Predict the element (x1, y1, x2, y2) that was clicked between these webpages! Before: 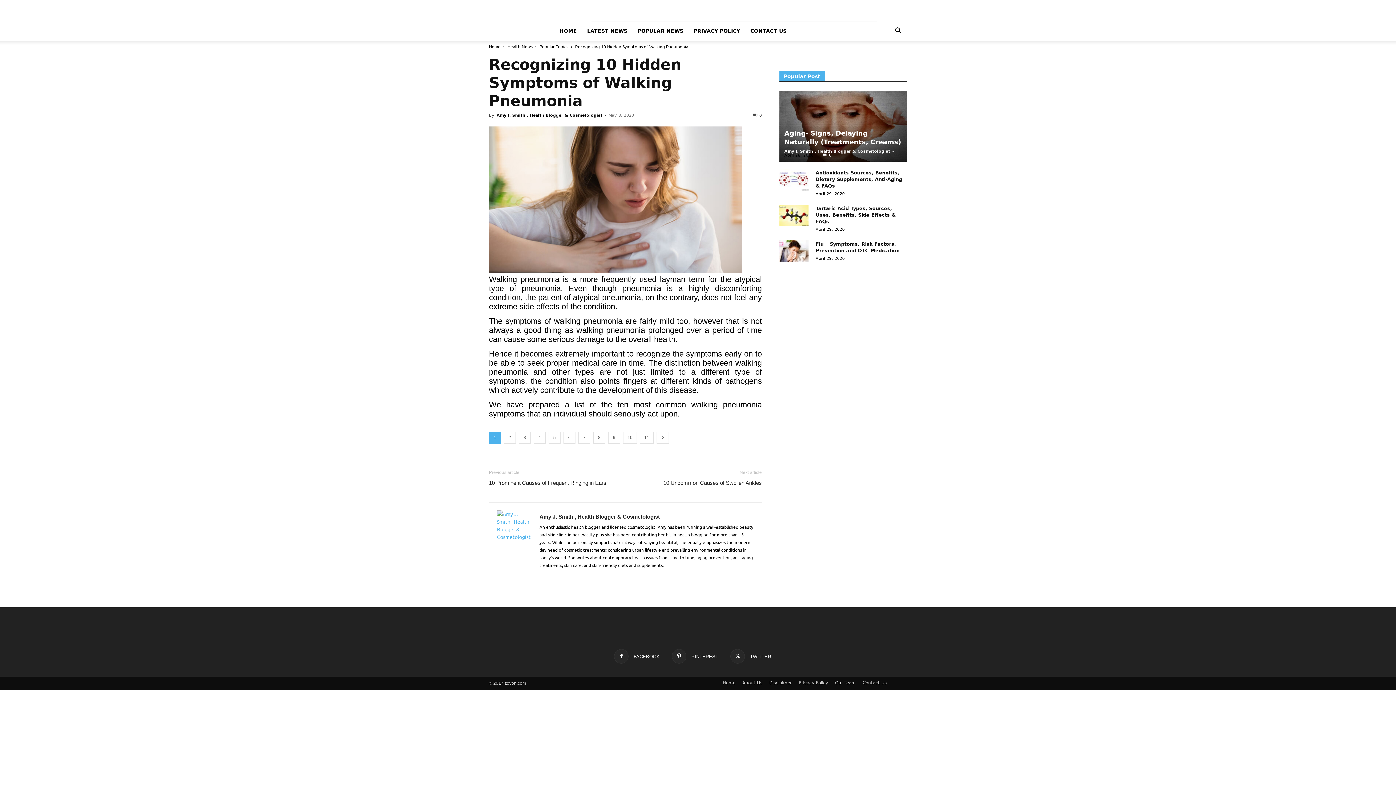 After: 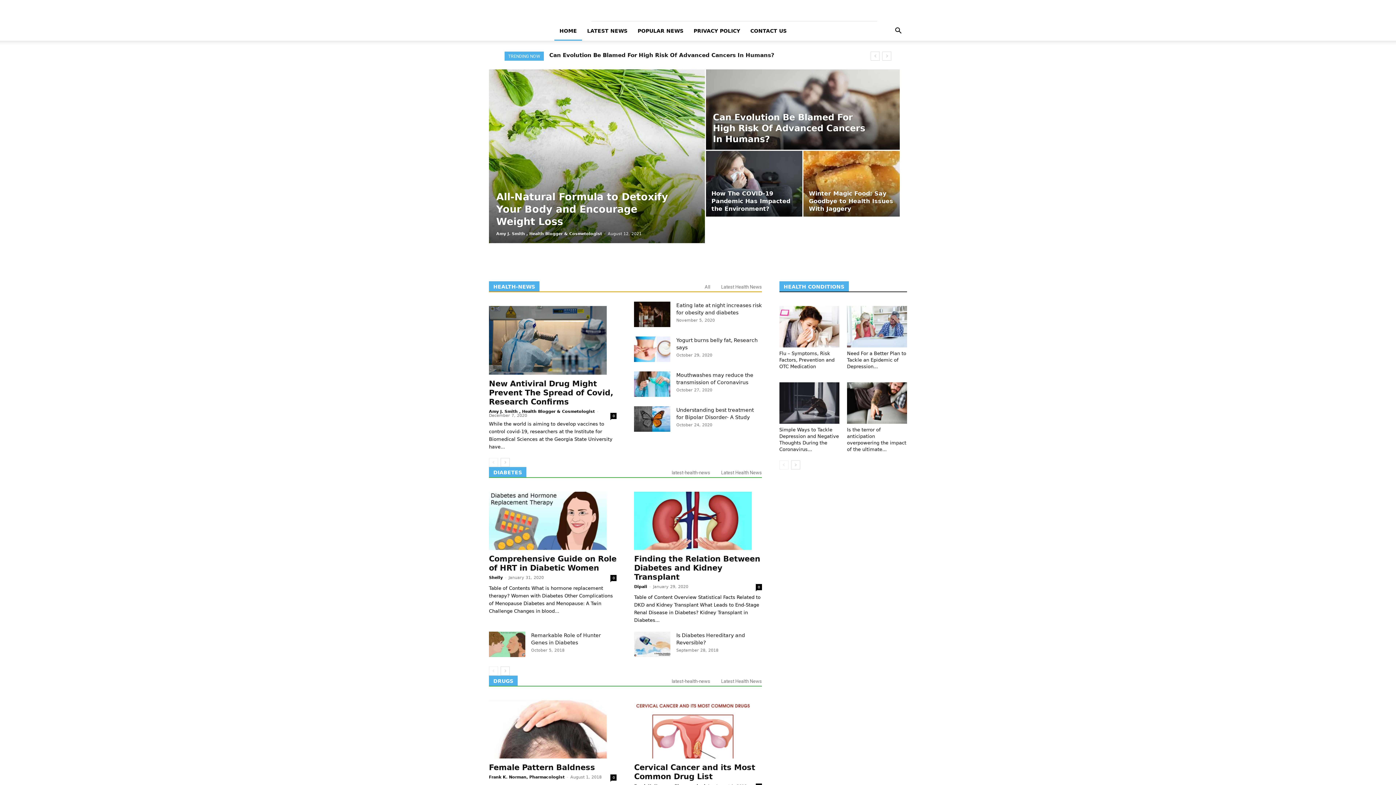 Action: label: Home bbox: (489, 43, 500, 49)